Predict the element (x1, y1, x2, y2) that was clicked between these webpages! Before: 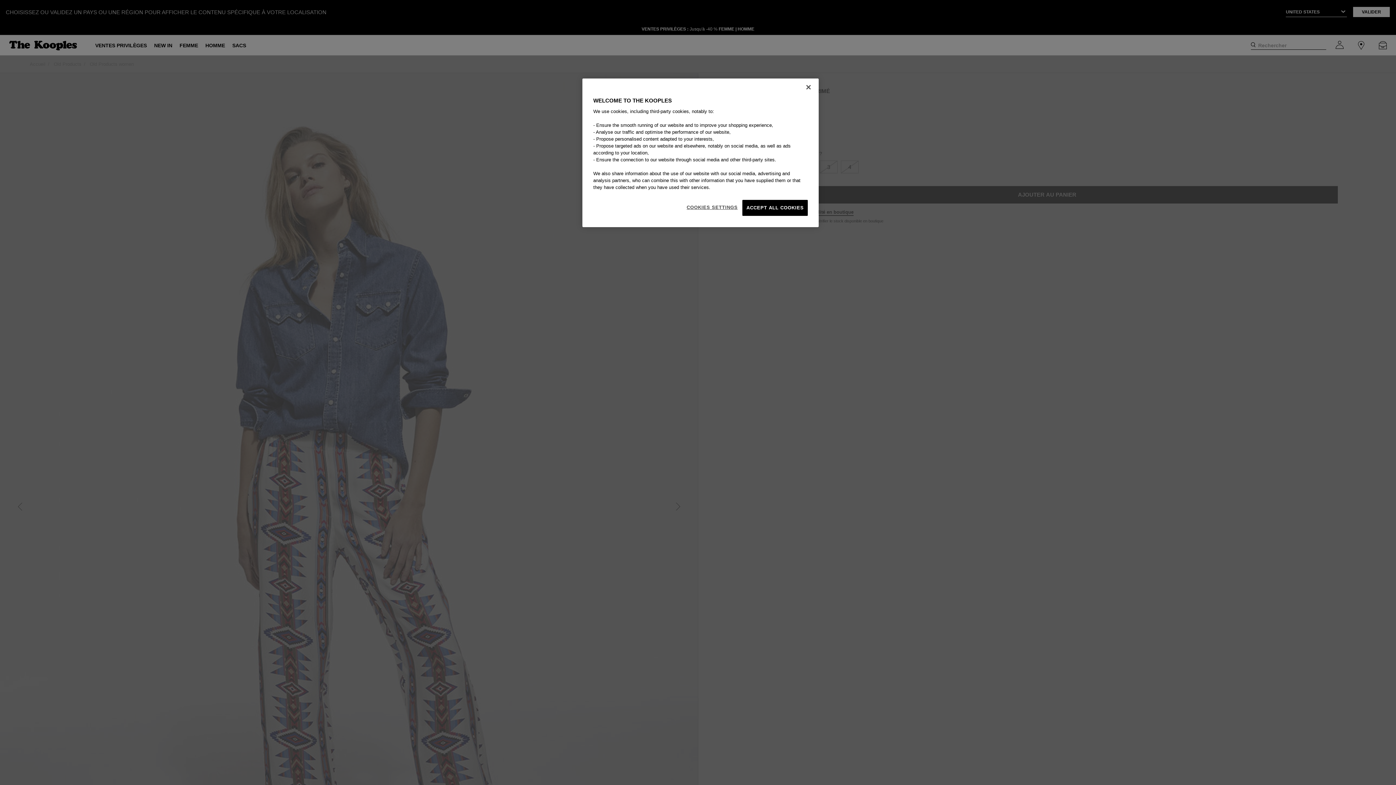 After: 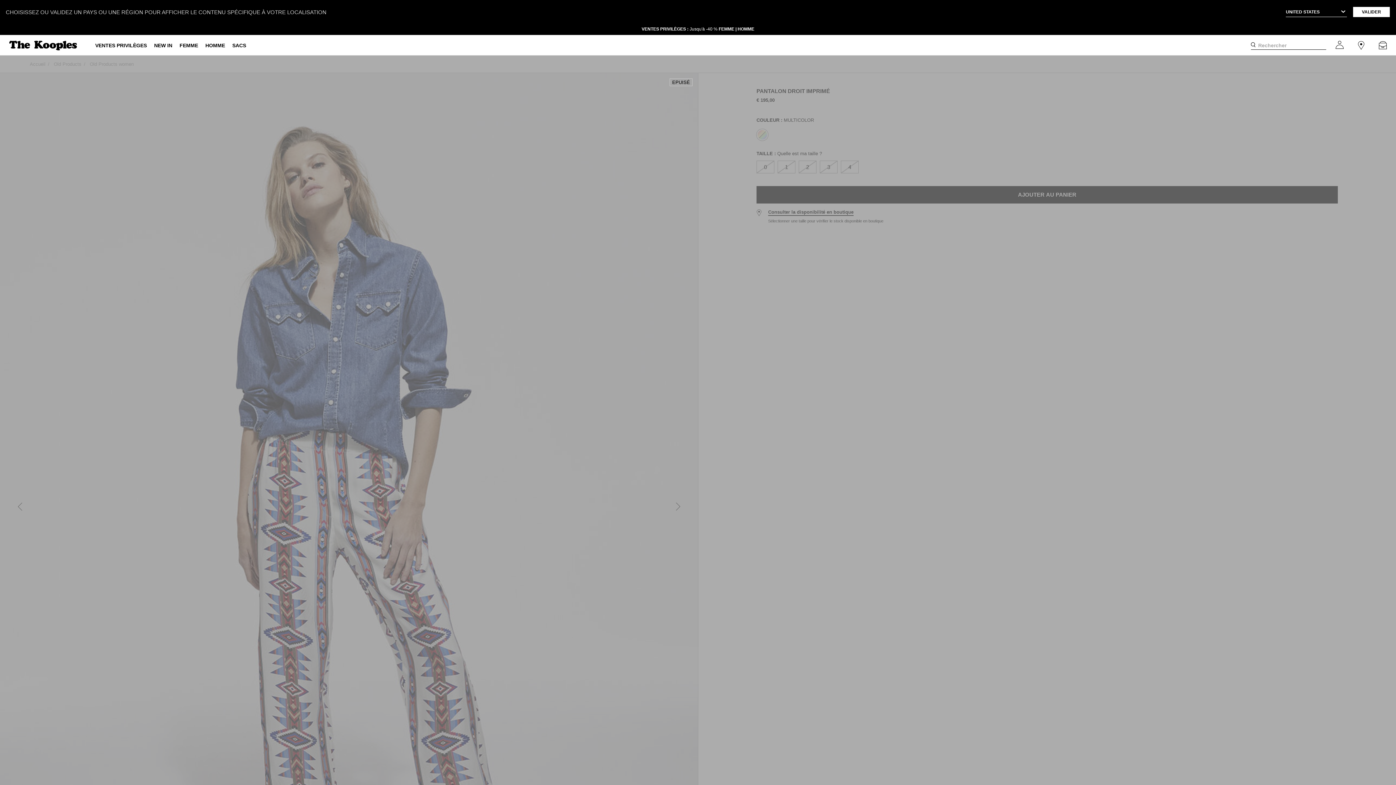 Action: bbox: (742, 200, 808, 216) label: ACCEPT ALL COOKIES